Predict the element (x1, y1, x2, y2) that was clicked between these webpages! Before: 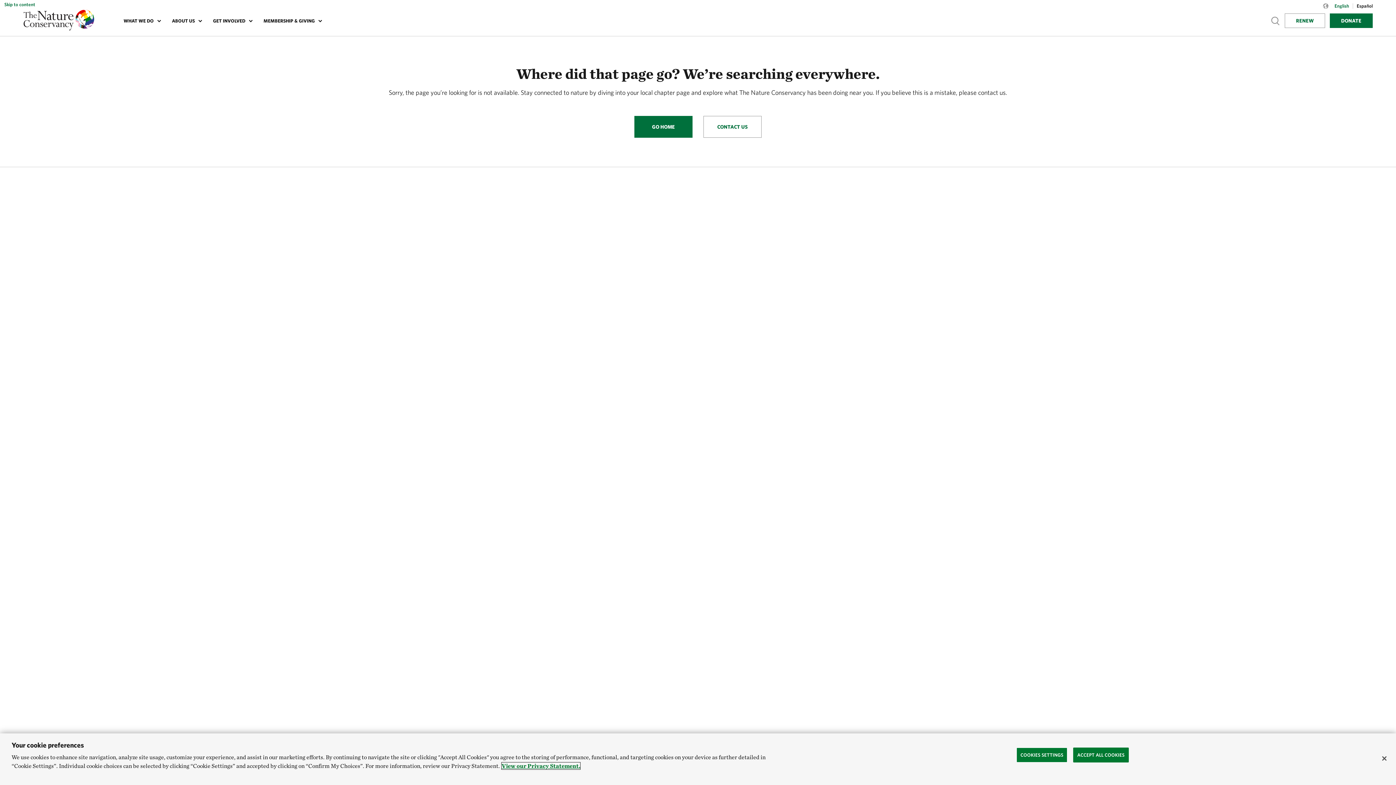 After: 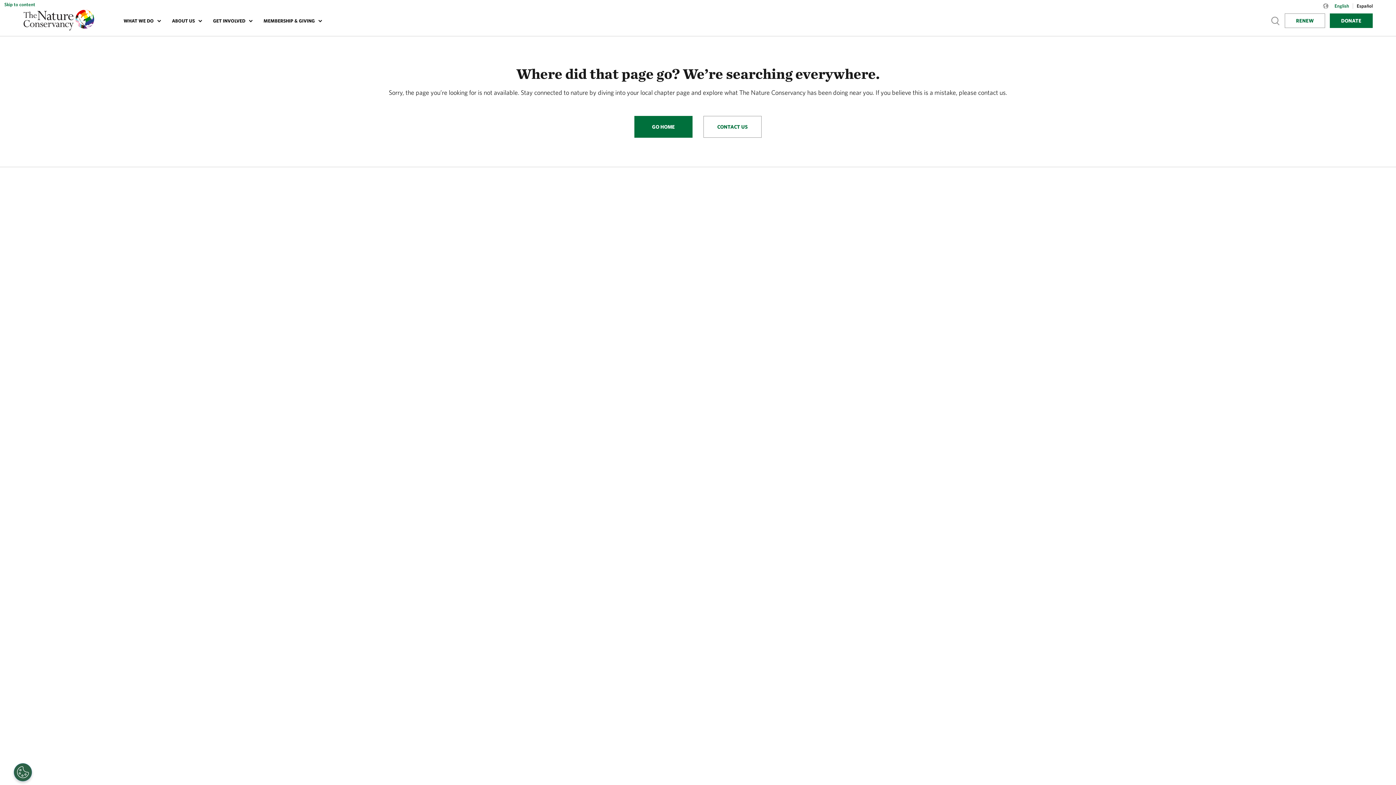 Action: label: Close bbox: (1376, 750, 1392, 766)